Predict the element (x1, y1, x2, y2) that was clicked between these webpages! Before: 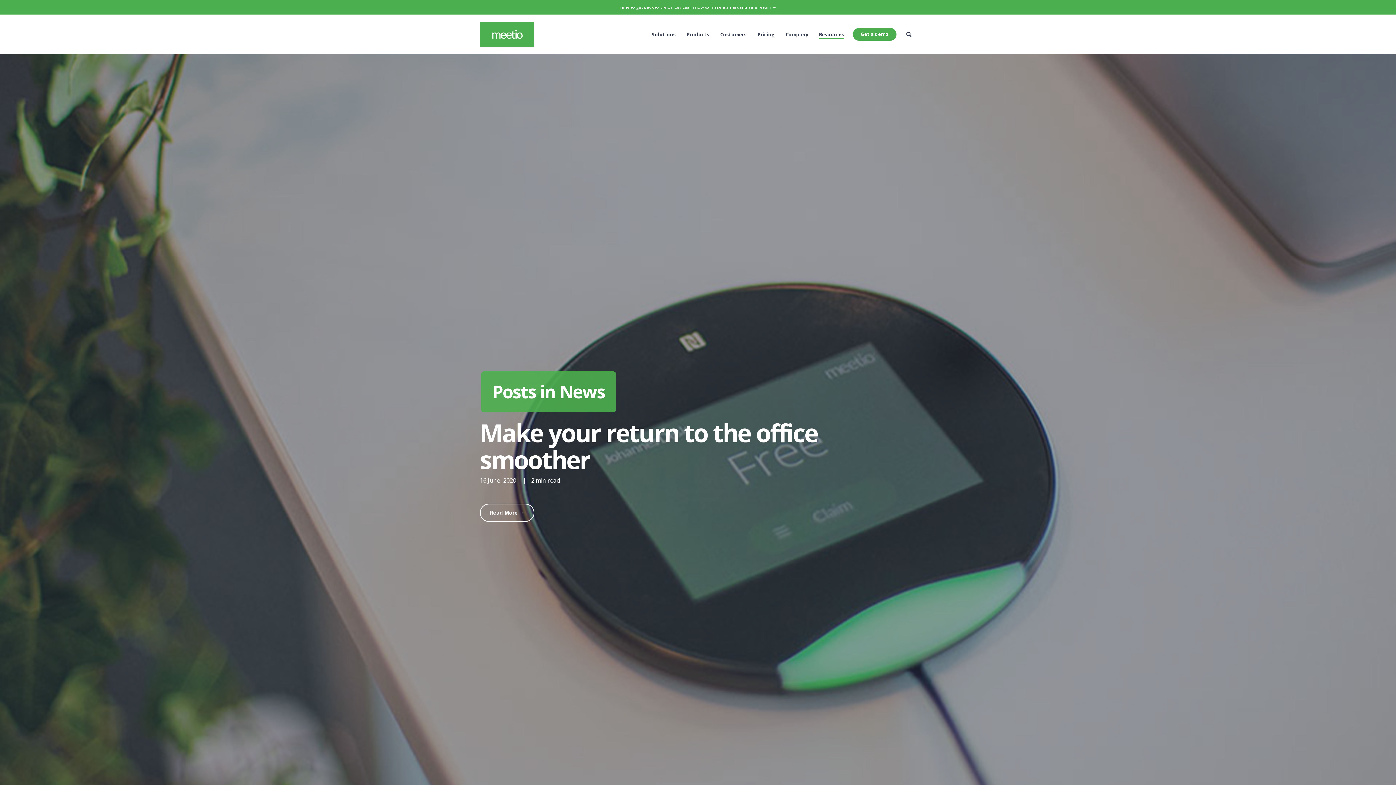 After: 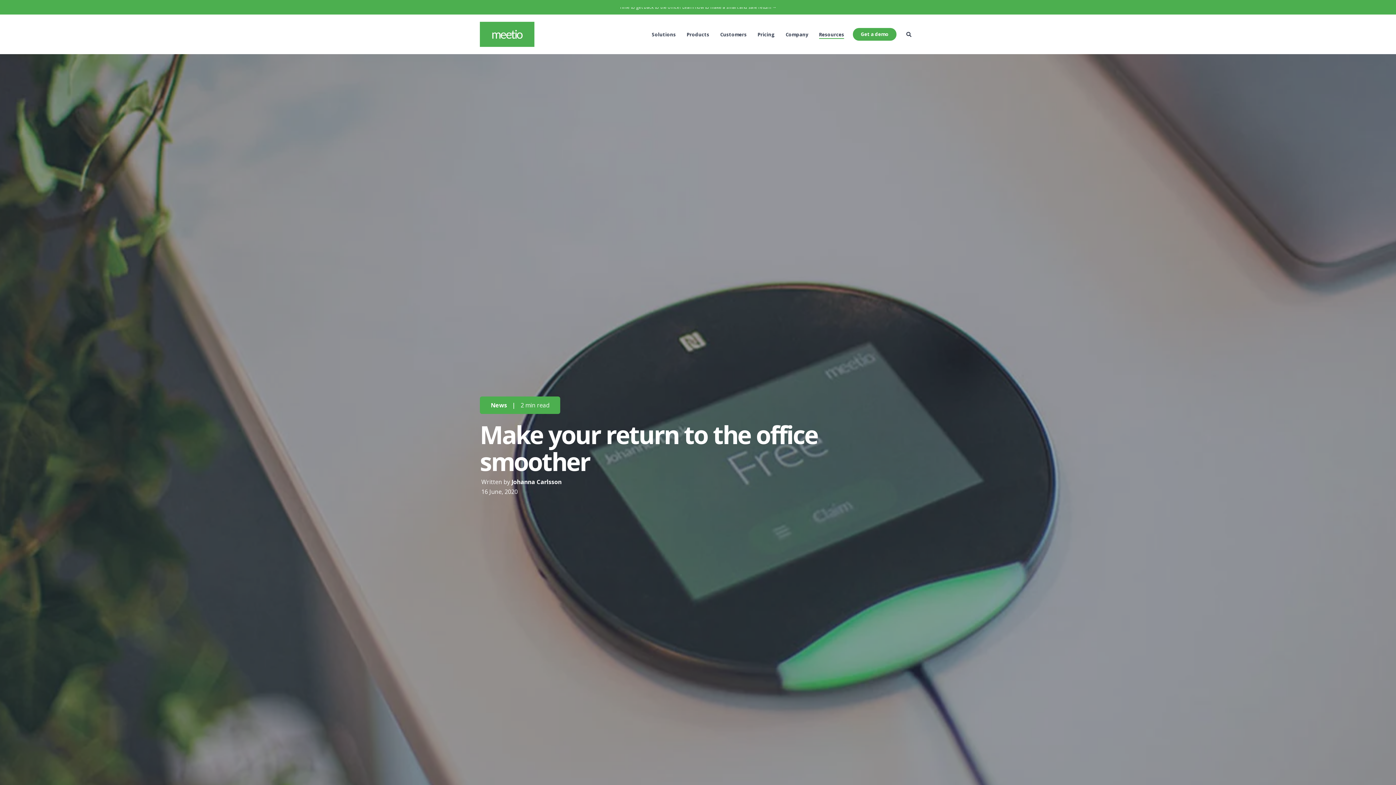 Action: label: Read More → bbox: (480, 503, 534, 522)